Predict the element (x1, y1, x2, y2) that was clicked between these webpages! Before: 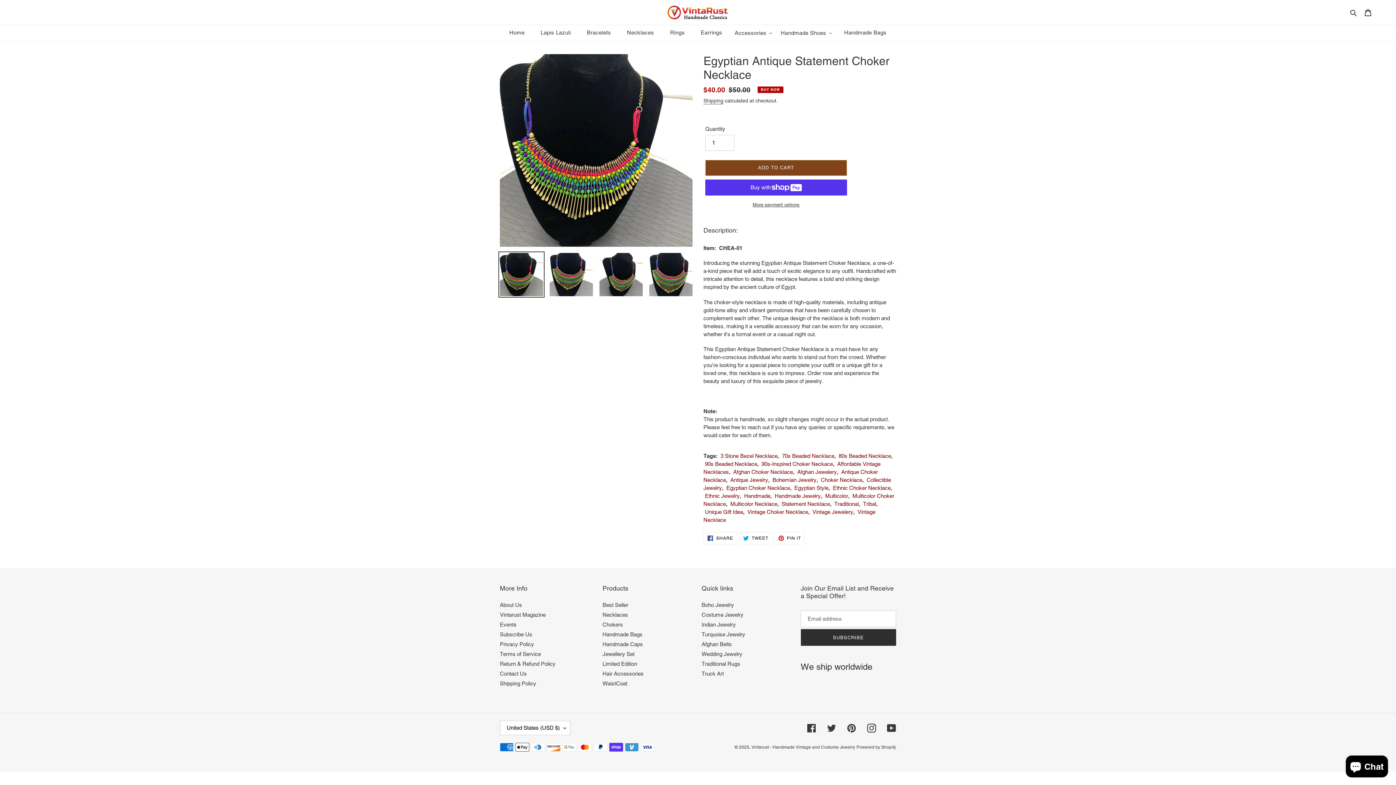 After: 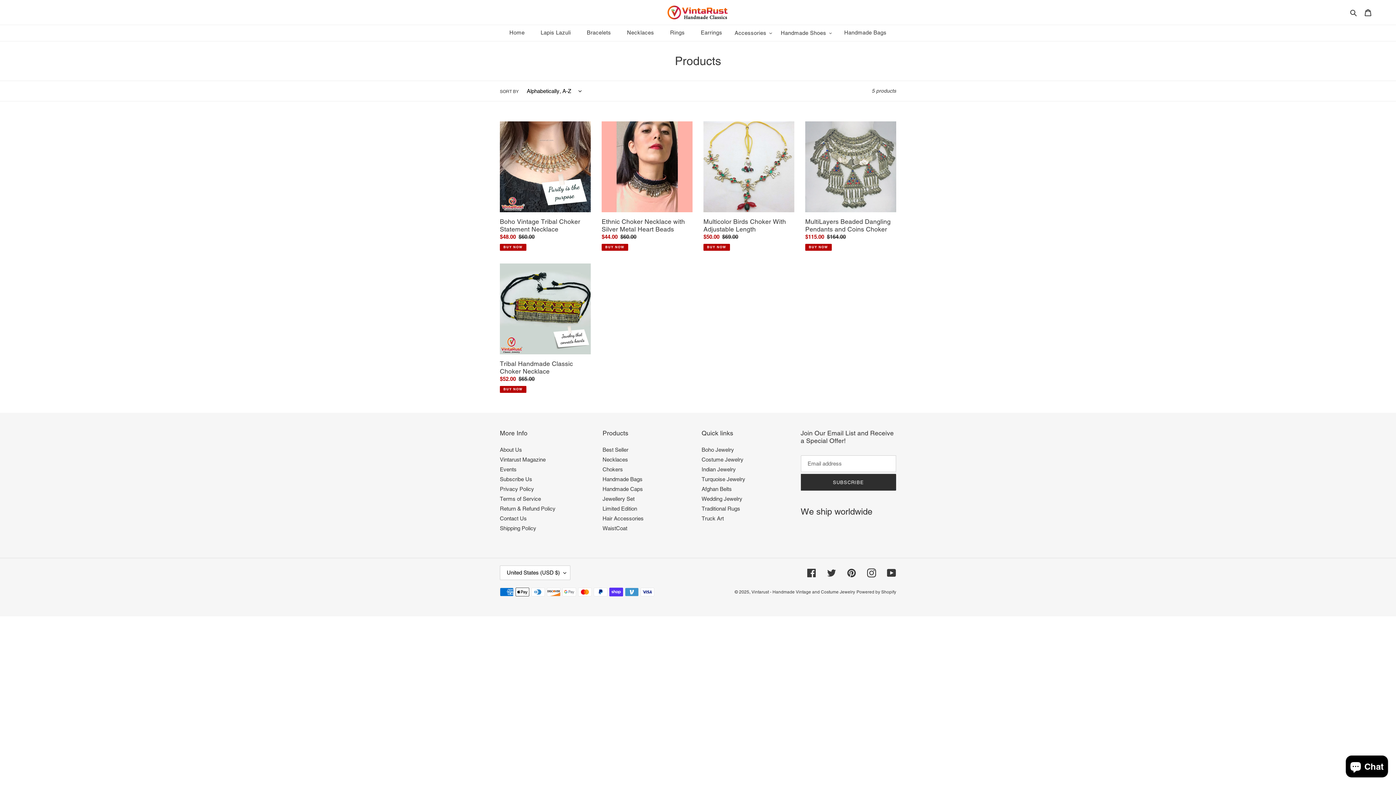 Action: bbox: (726, 485, 790, 491) label: Egyptian Choker Necklace